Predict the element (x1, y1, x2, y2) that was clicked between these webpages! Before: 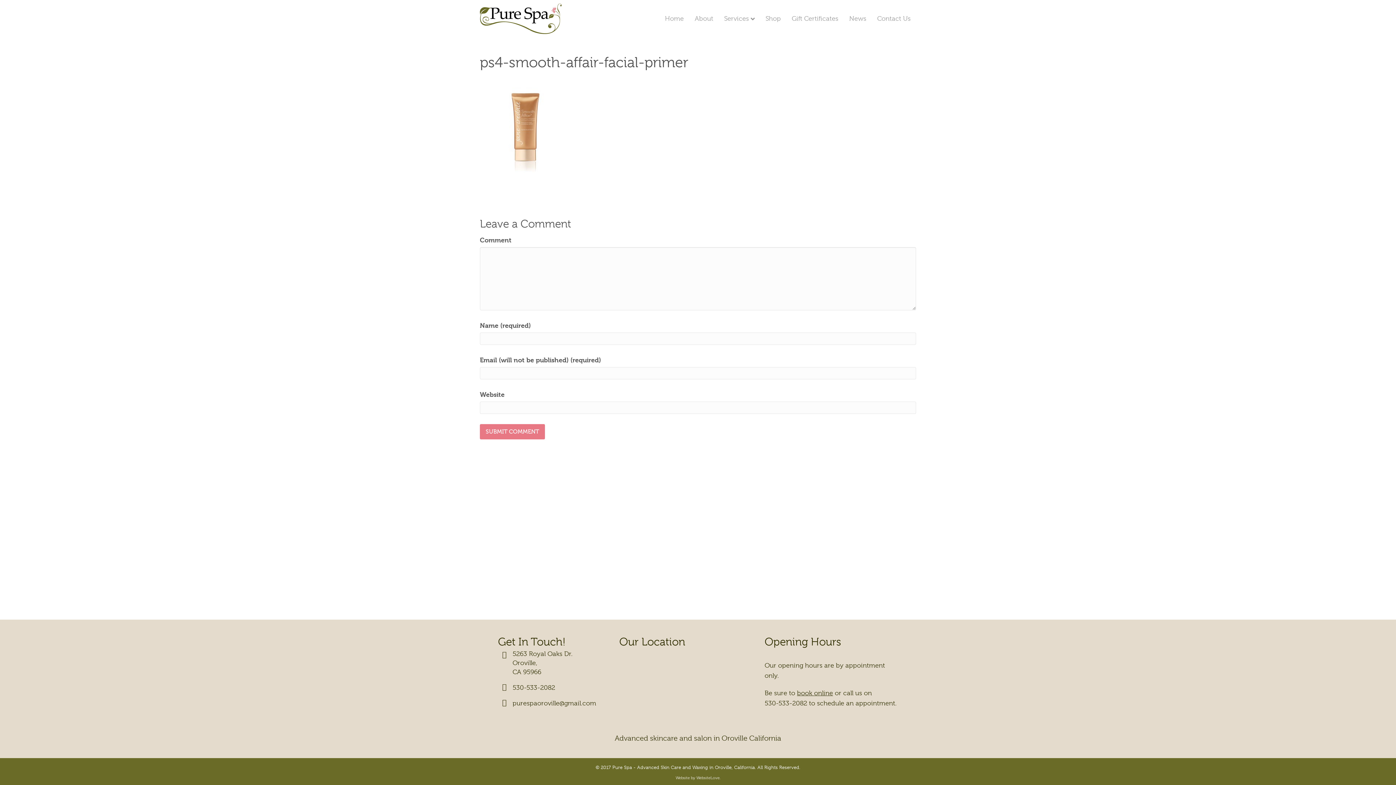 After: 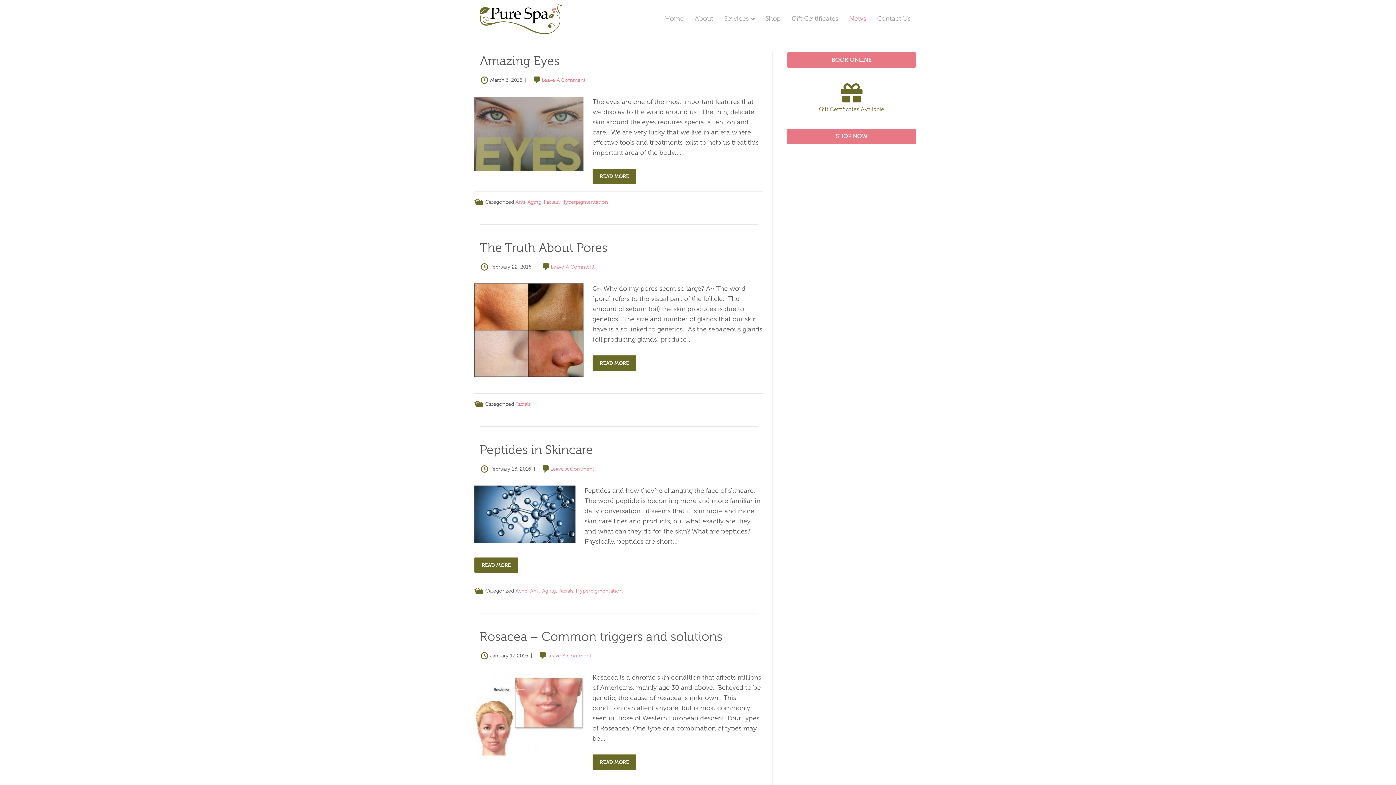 Action: label: News bbox: (844, 8, 872, 28)